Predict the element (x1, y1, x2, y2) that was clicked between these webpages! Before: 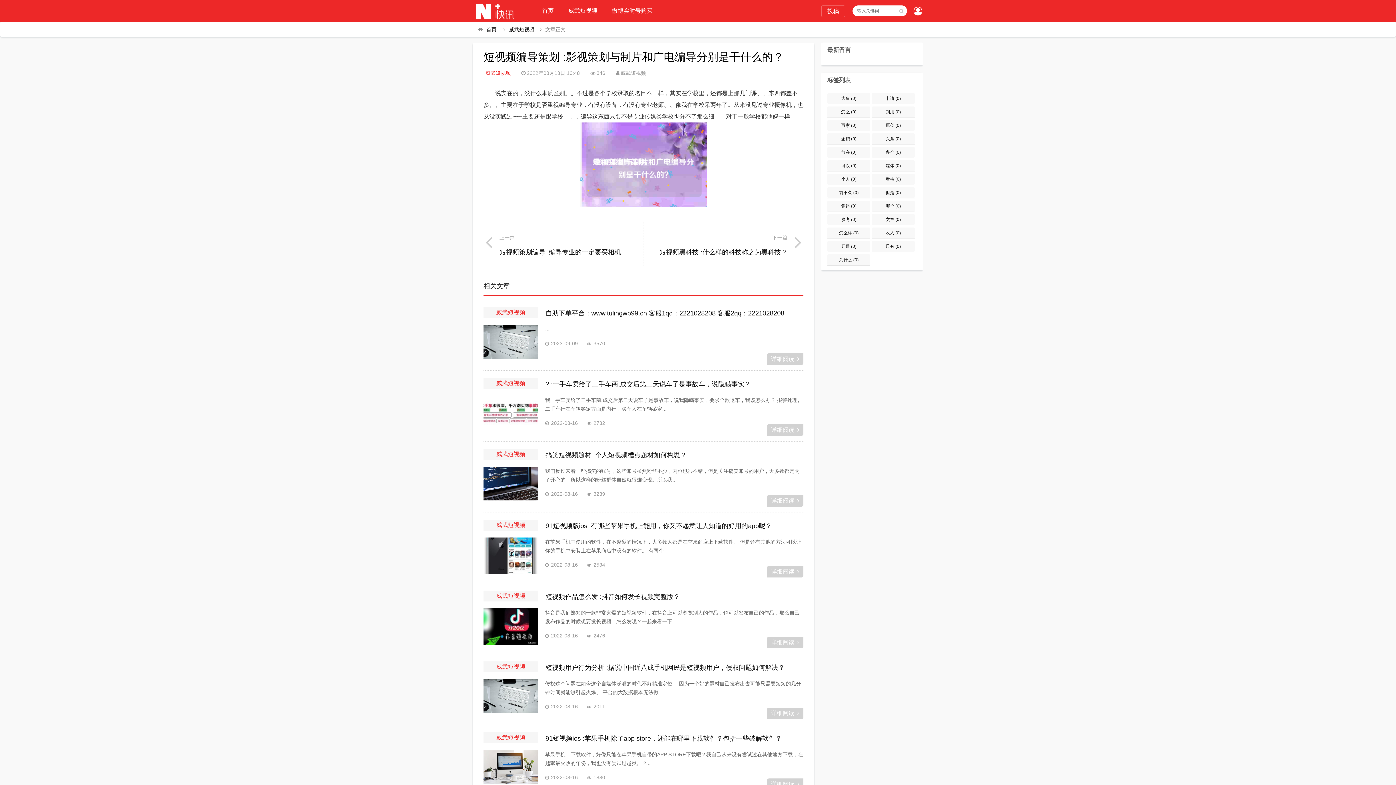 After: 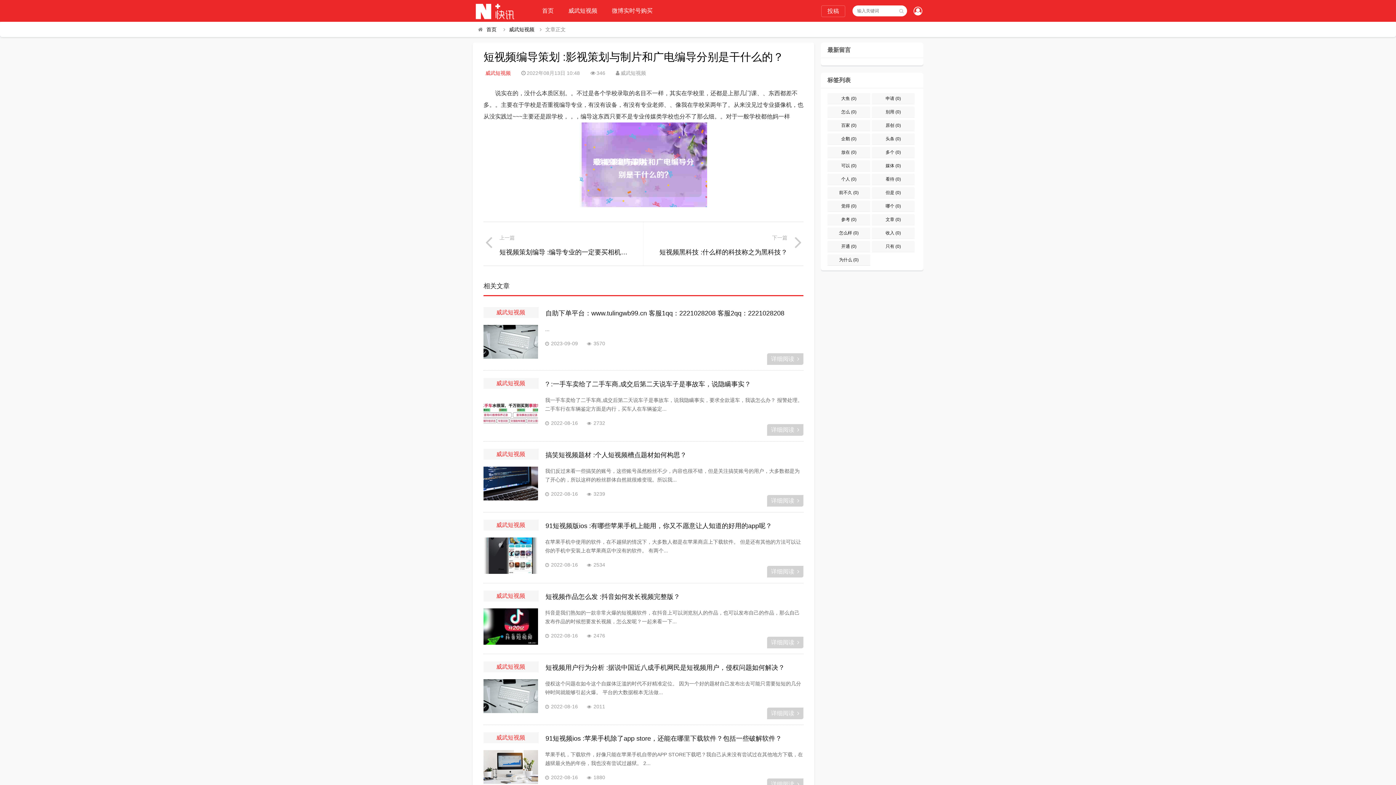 Action: bbox: (907, 0, 929, 23)